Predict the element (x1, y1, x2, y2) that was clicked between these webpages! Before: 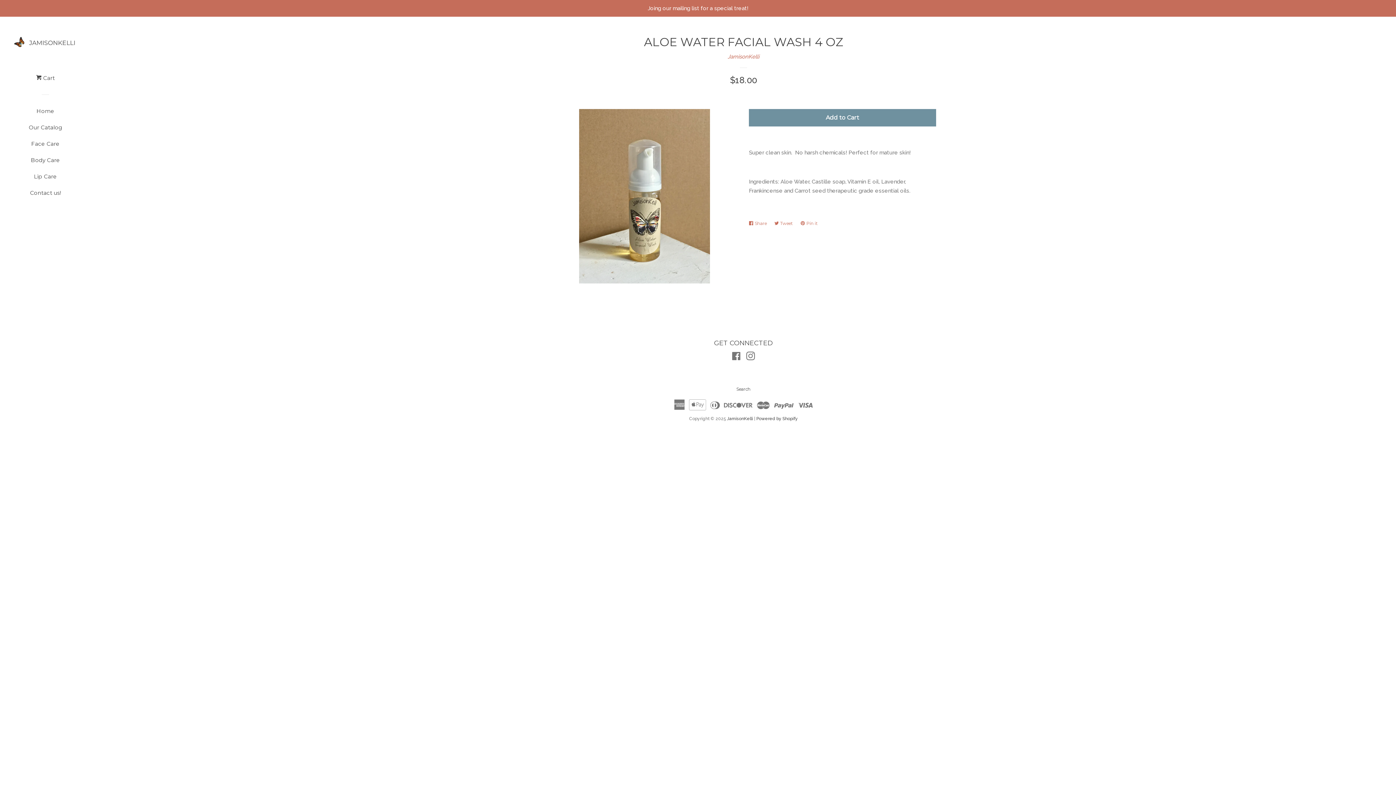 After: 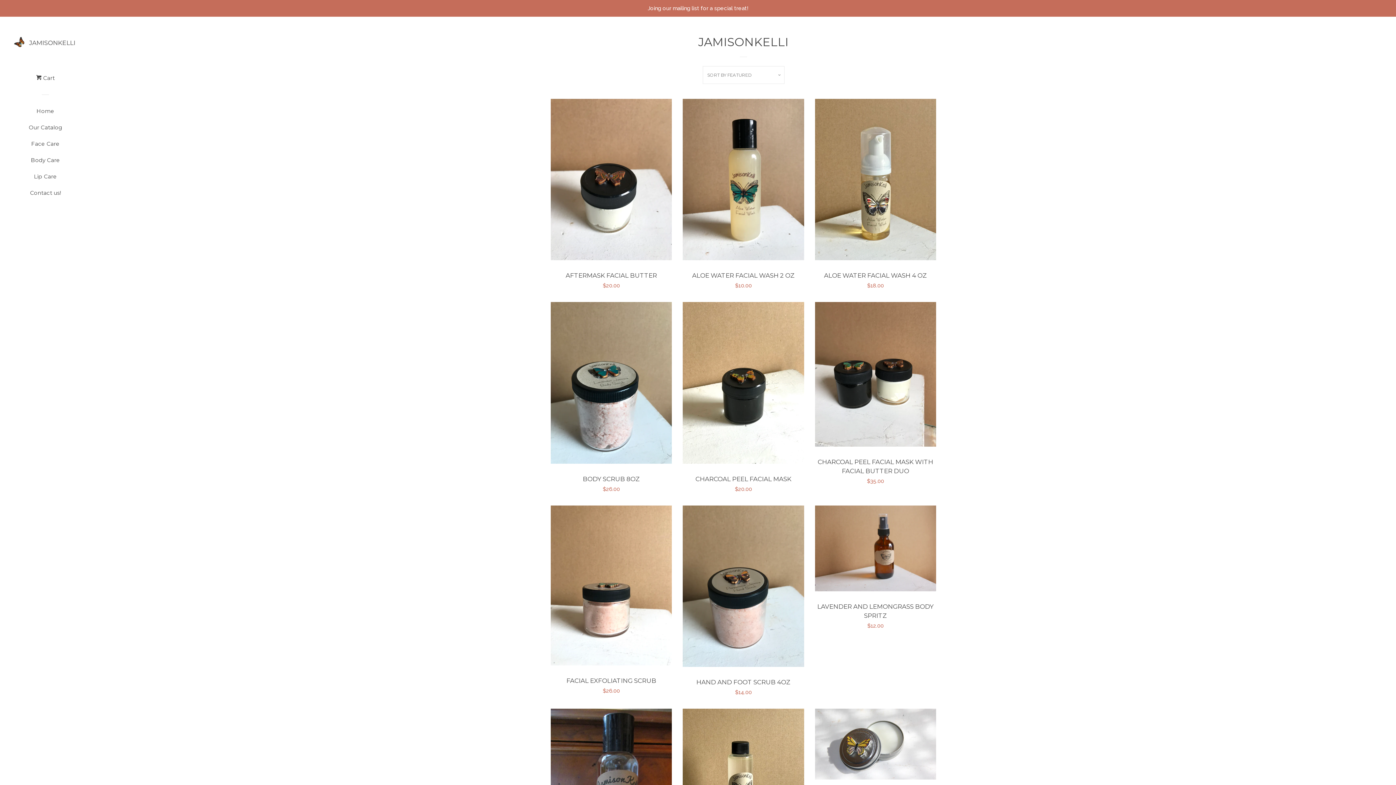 Action: label: JamisonKelli bbox: (727, 53, 759, 60)